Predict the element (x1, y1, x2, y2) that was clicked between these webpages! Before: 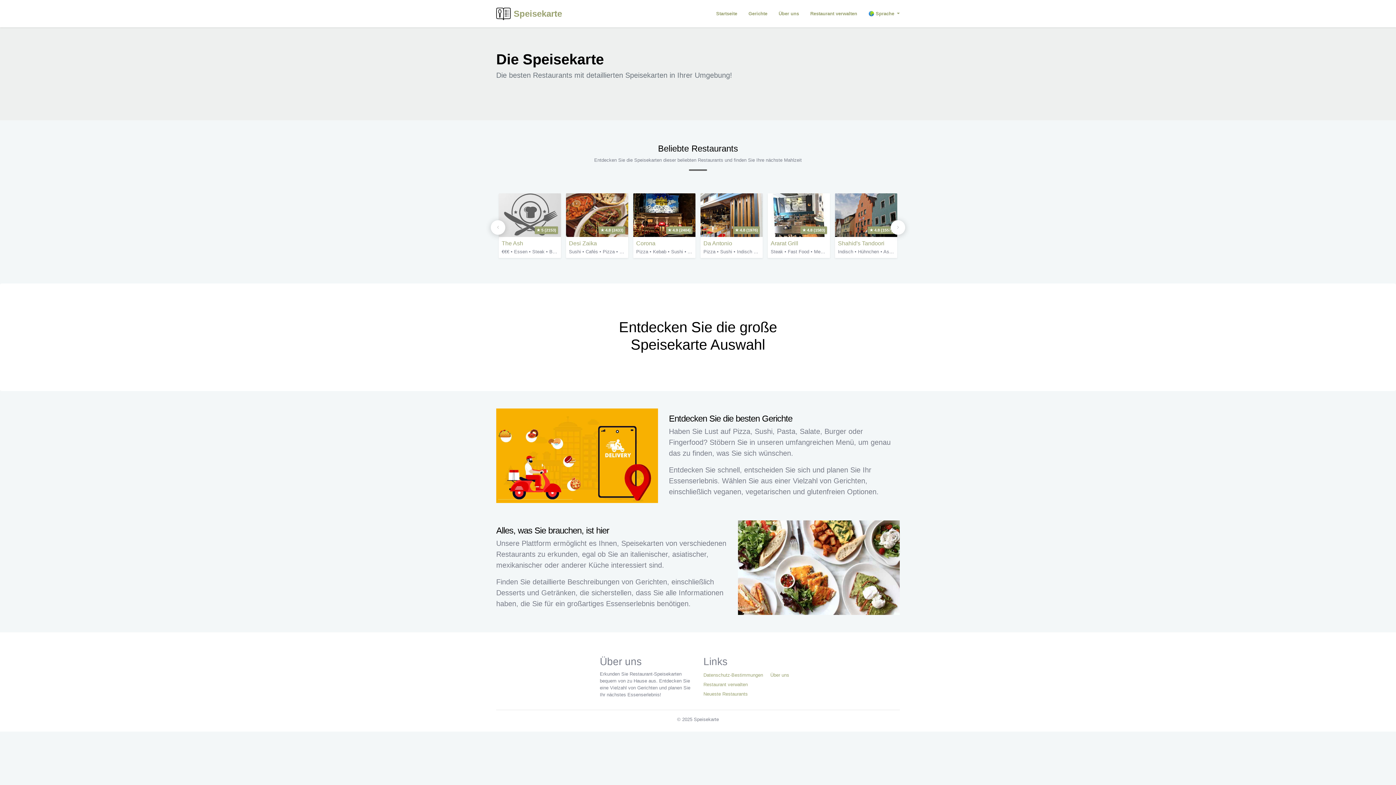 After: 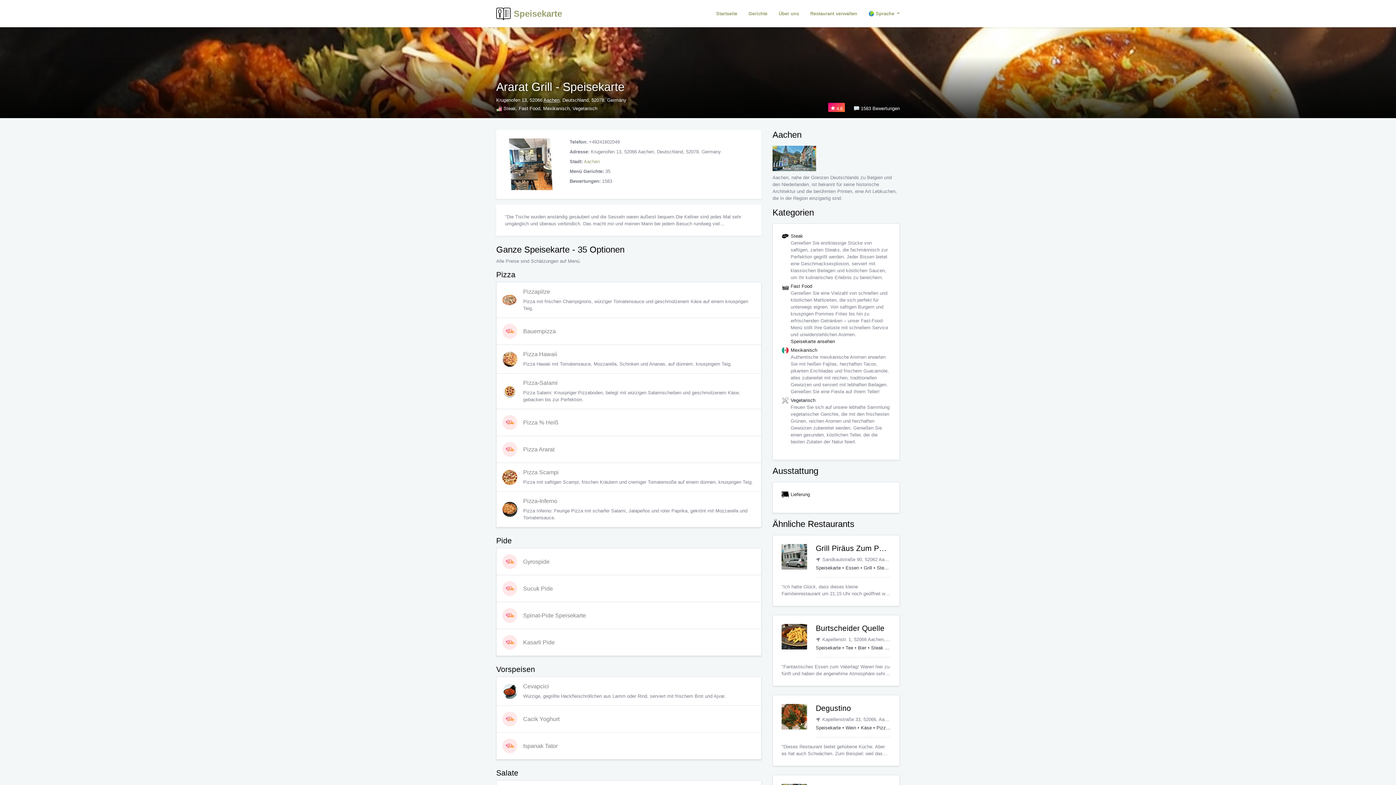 Action: label: Ararat Grill bbox: (768, 193, 830, 237)